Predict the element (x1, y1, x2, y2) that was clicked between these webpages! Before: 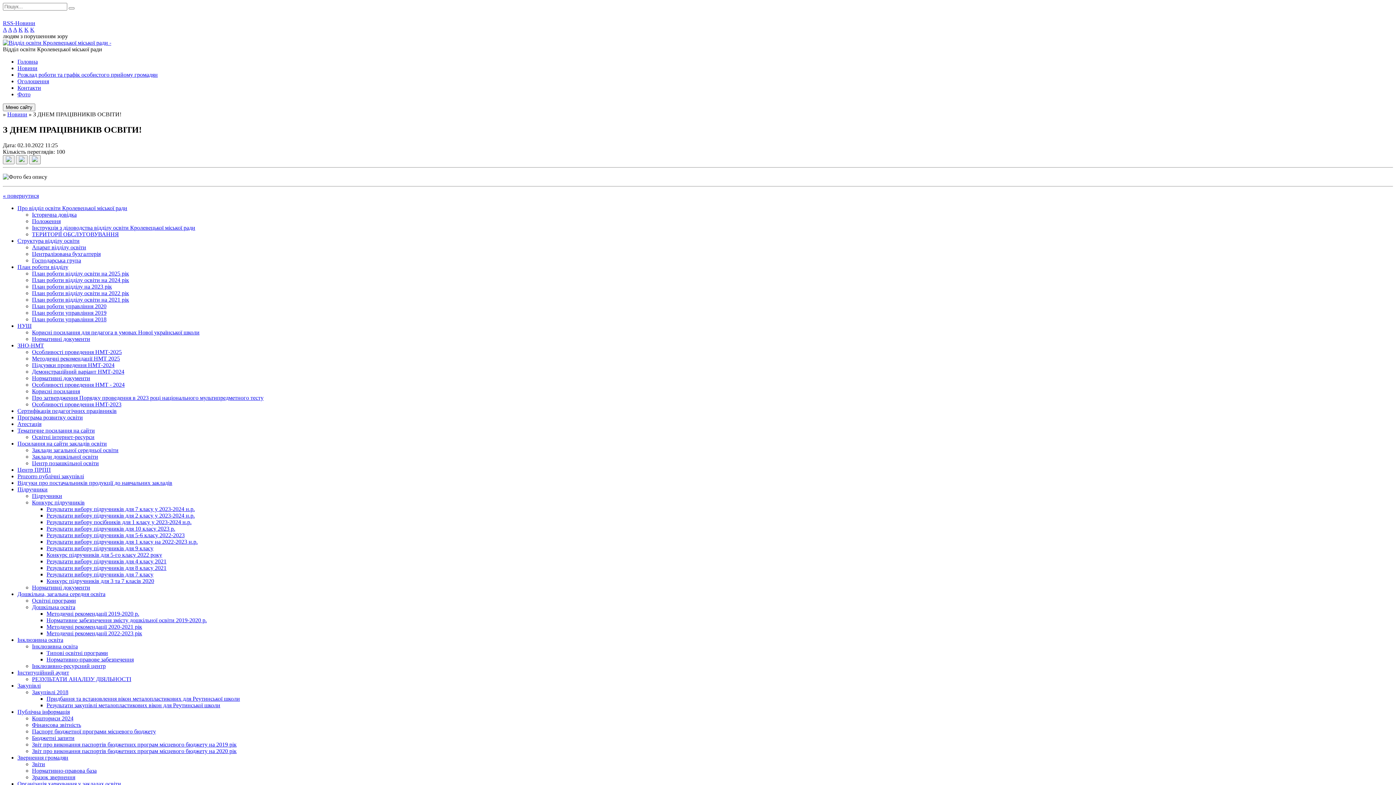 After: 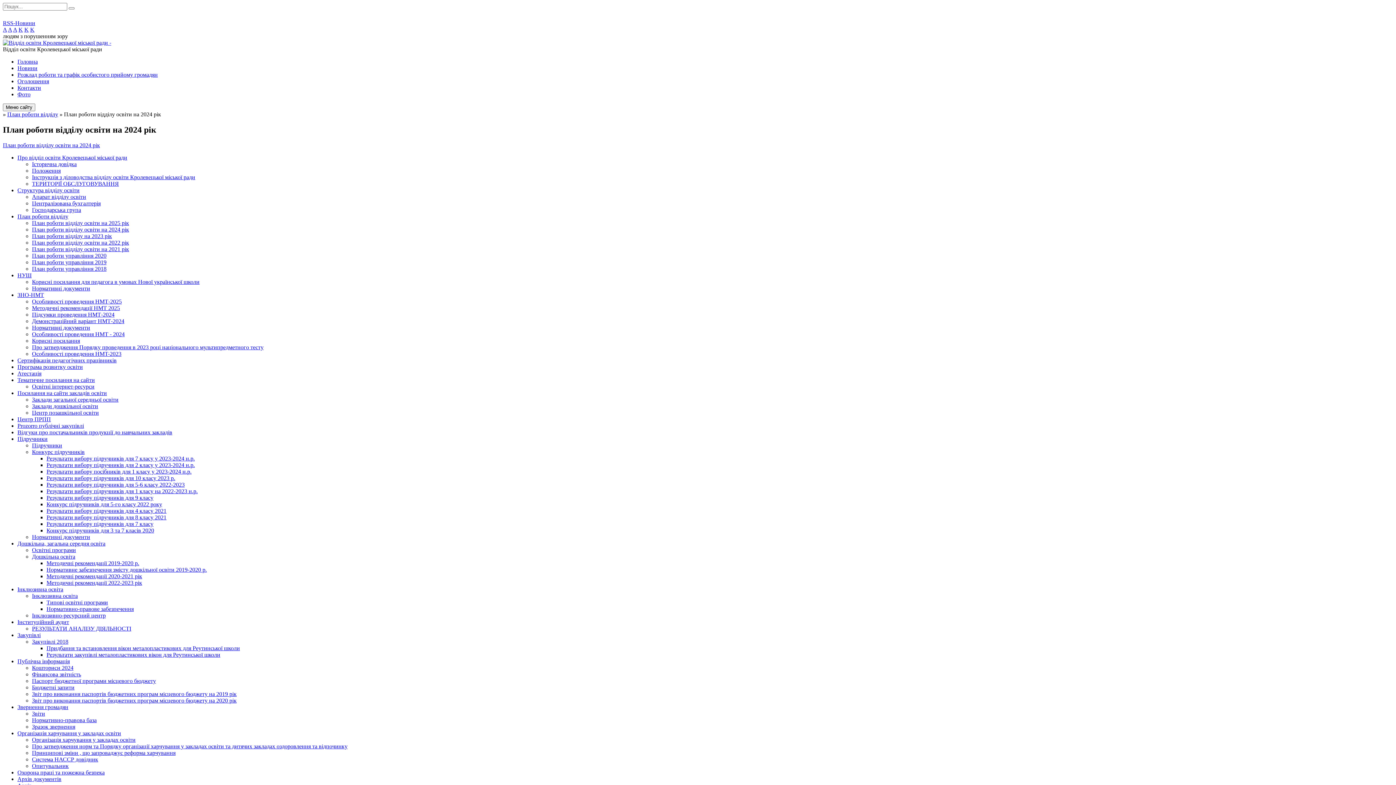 Action: label: План роботи відділу освіти на 2024 рік bbox: (32, 277, 129, 283)